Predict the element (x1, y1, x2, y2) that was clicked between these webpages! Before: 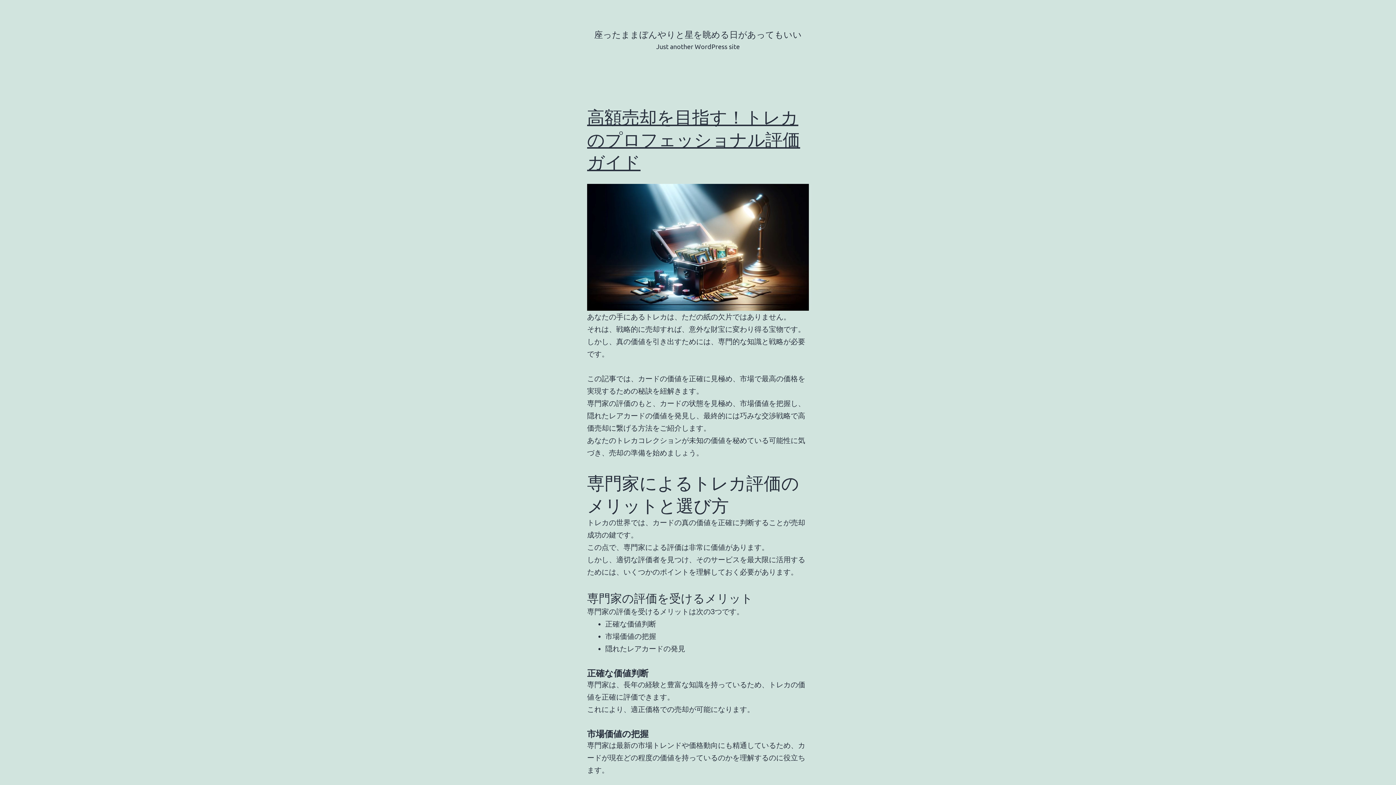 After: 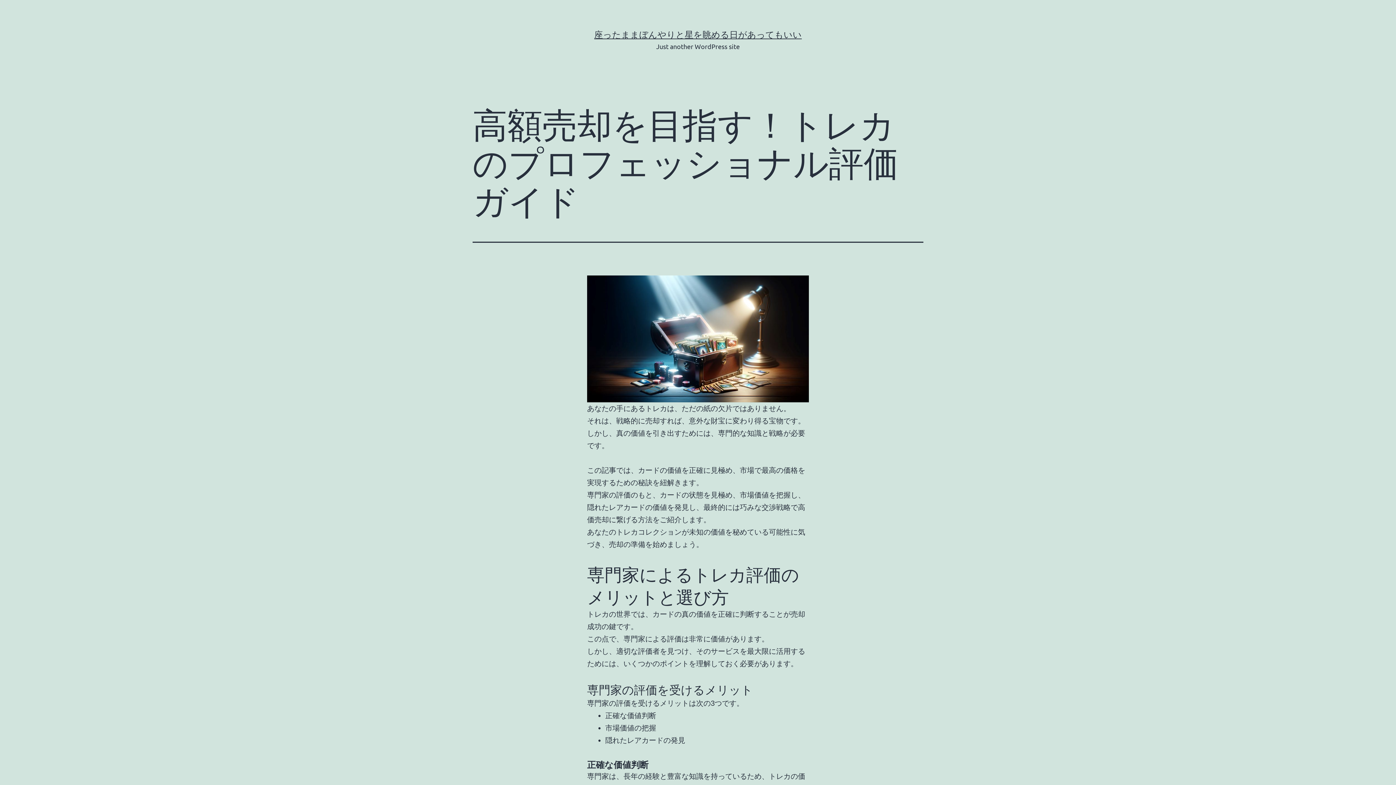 Action: label: 高額売却を目指す！トレカのプロフェッショナル評価ガイド bbox: (587, 106, 800, 172)